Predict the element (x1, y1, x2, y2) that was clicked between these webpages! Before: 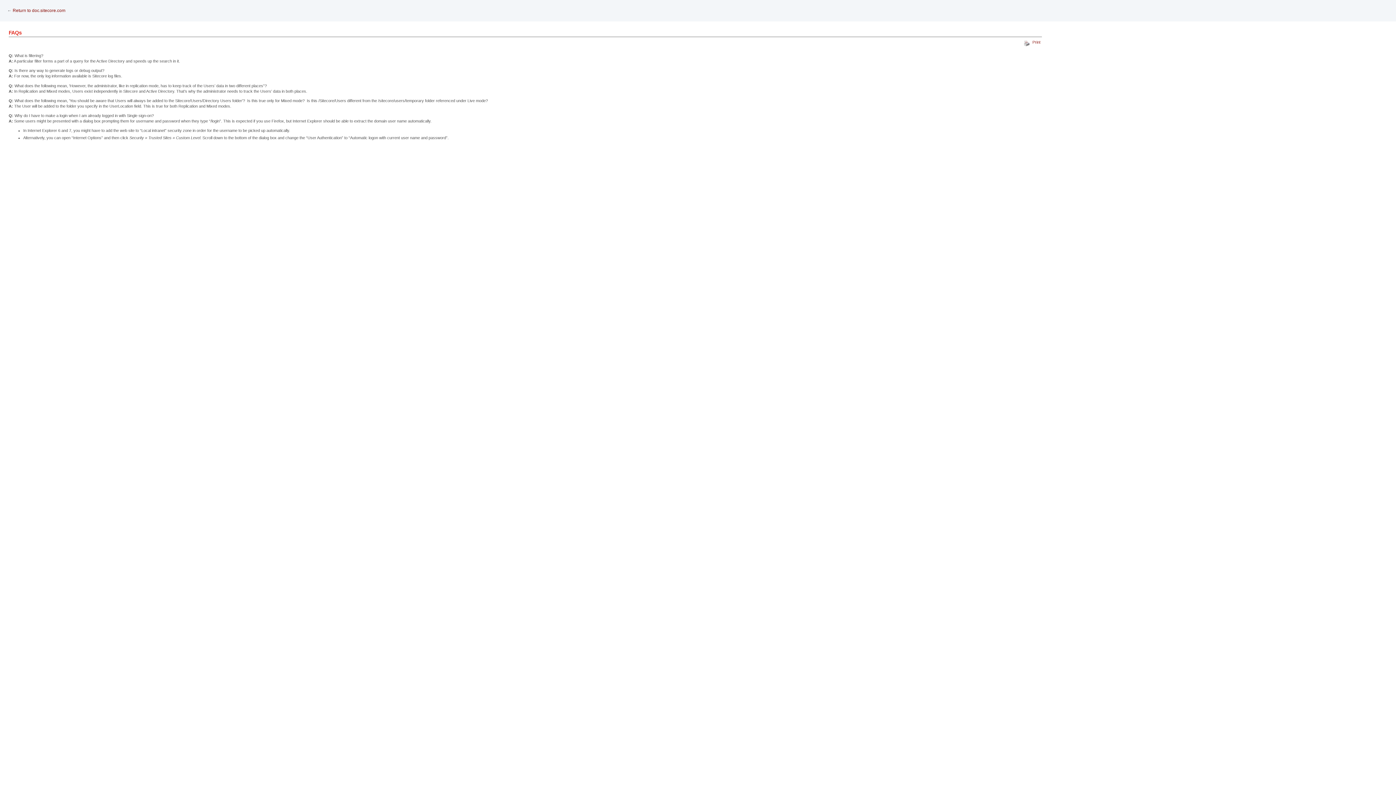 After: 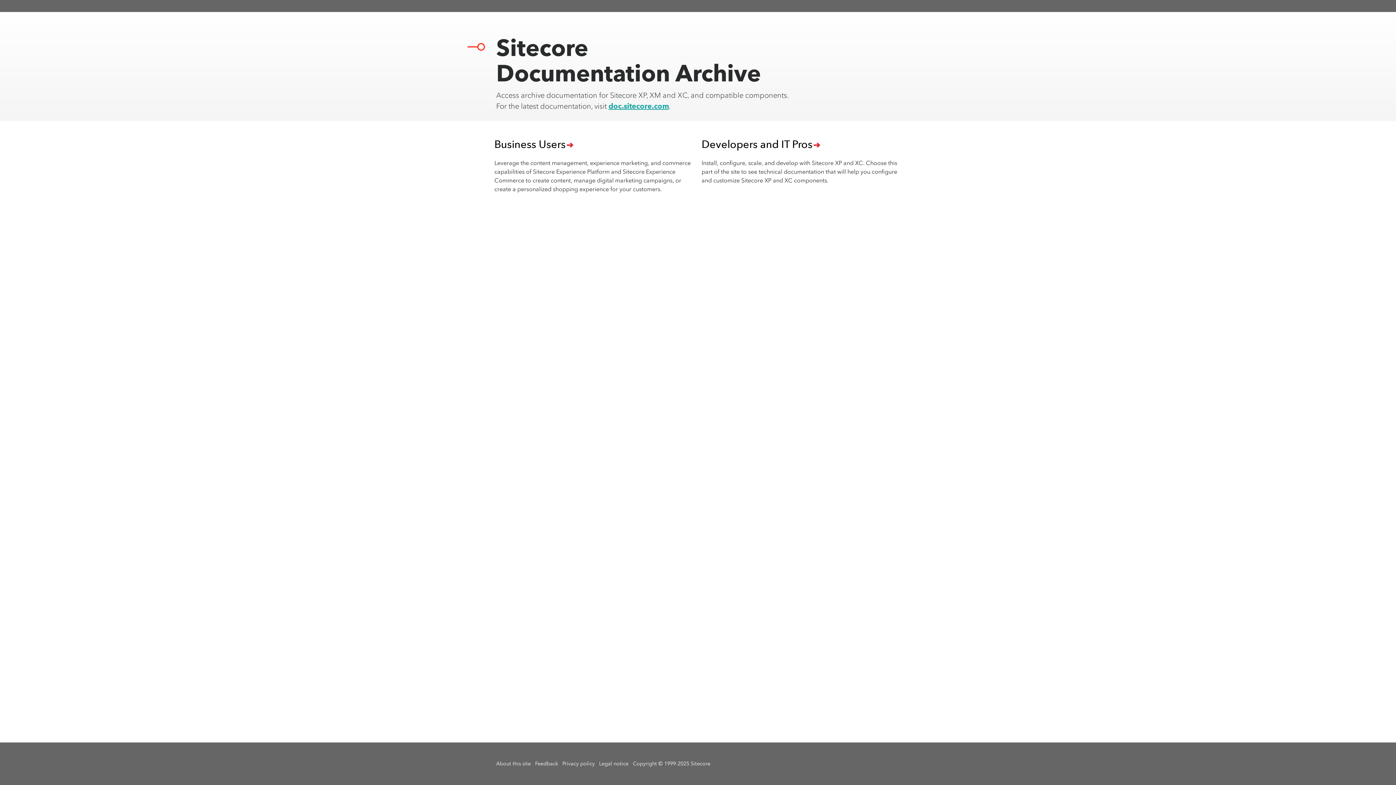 Action: bbox: (12, 8, 65, 13) label: Return to doc.sitecore.com